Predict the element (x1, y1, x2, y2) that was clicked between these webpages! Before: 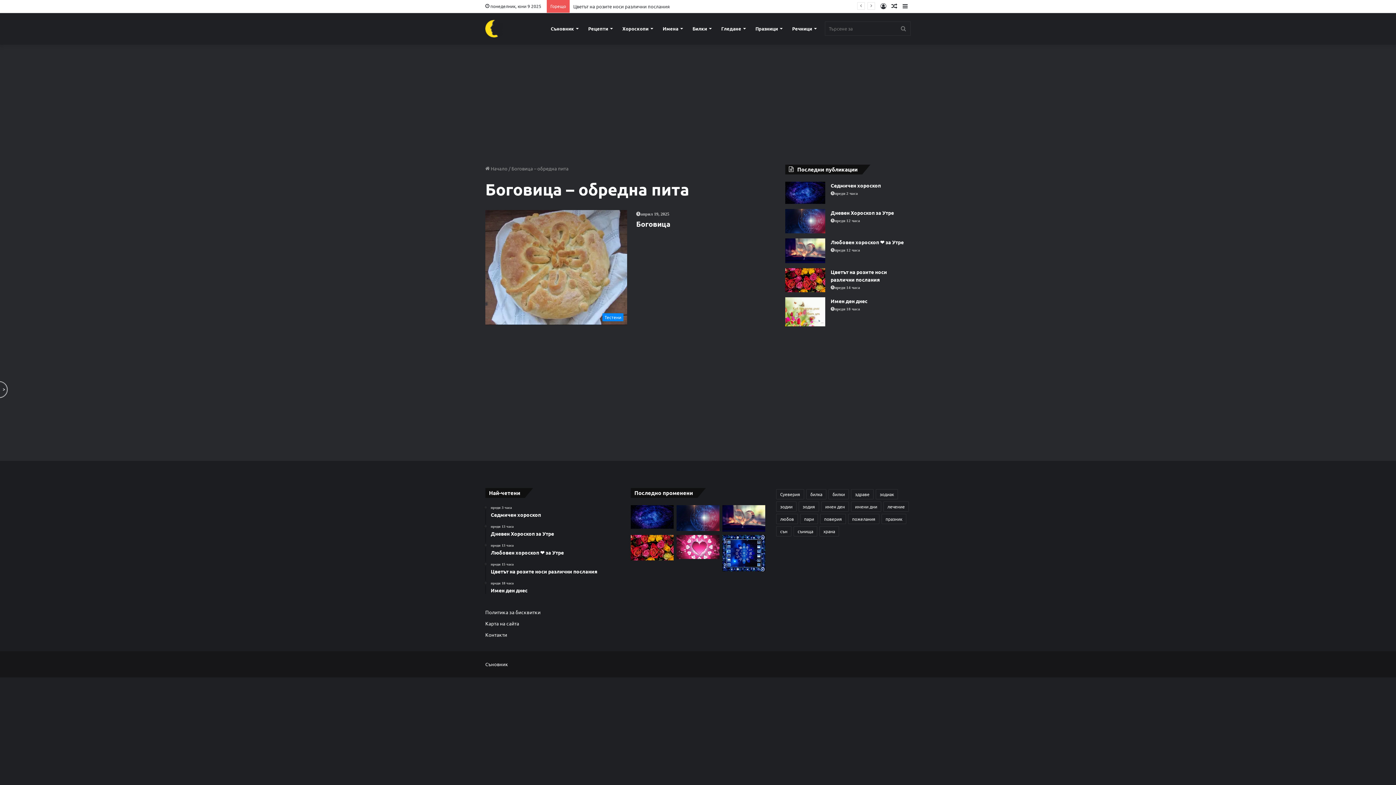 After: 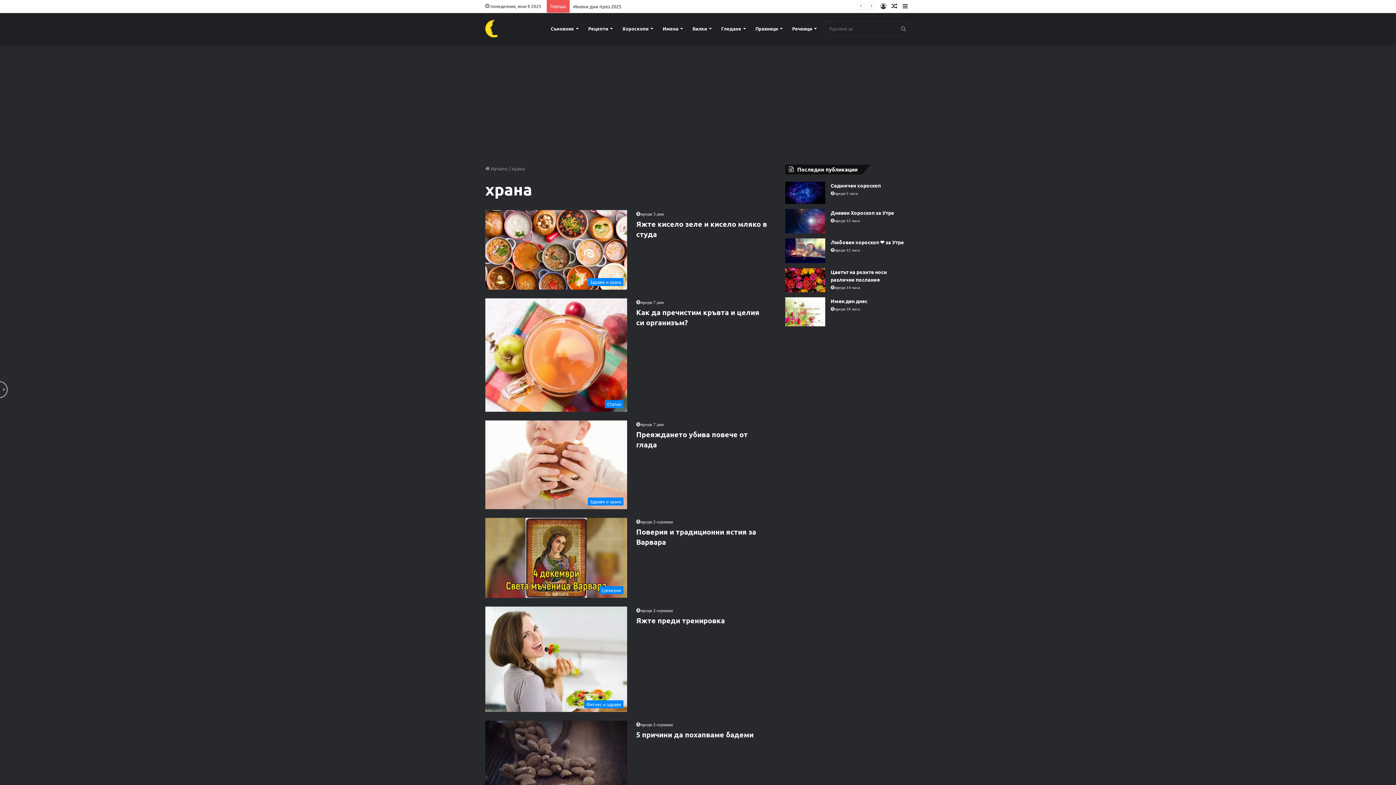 Action: bbox: (819, 526, 839, 536) label: храна (116 обекти)